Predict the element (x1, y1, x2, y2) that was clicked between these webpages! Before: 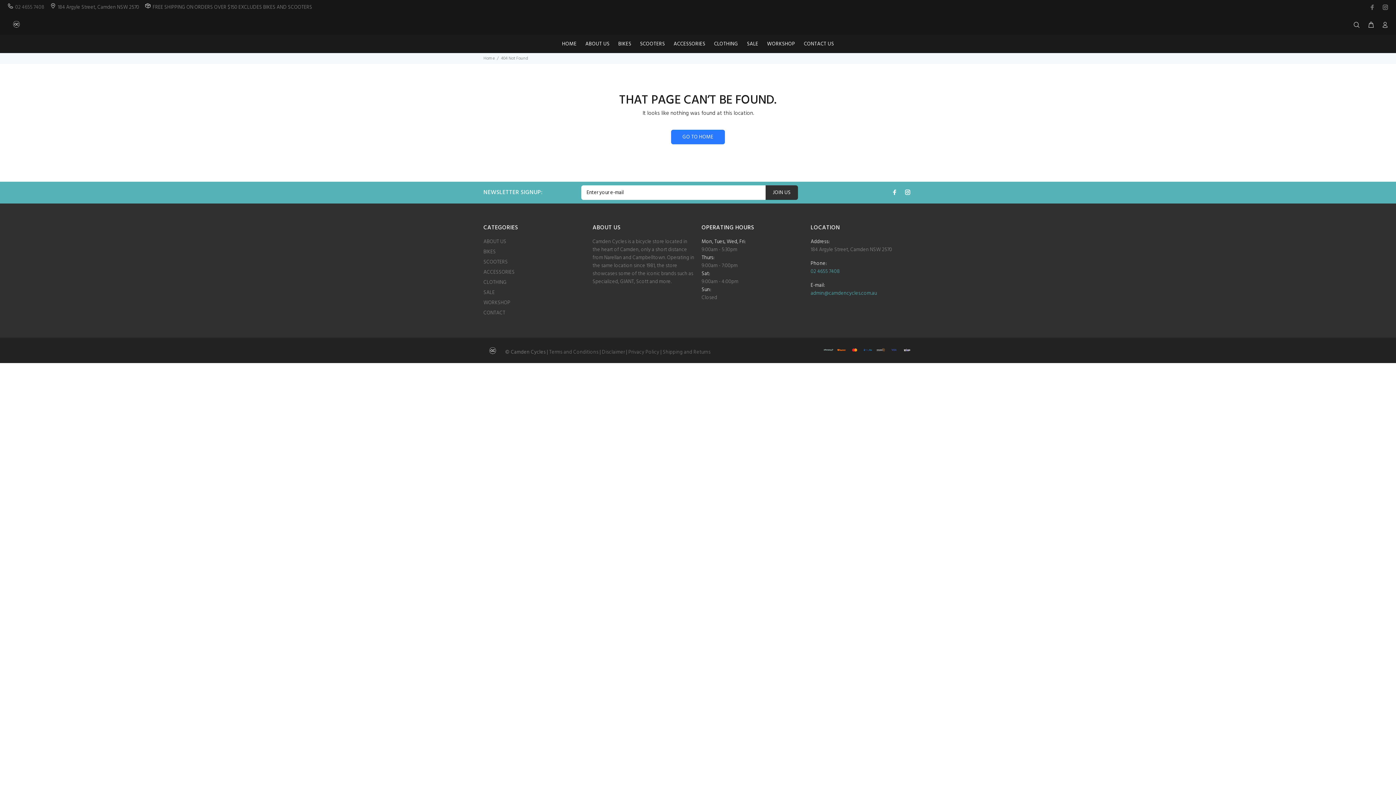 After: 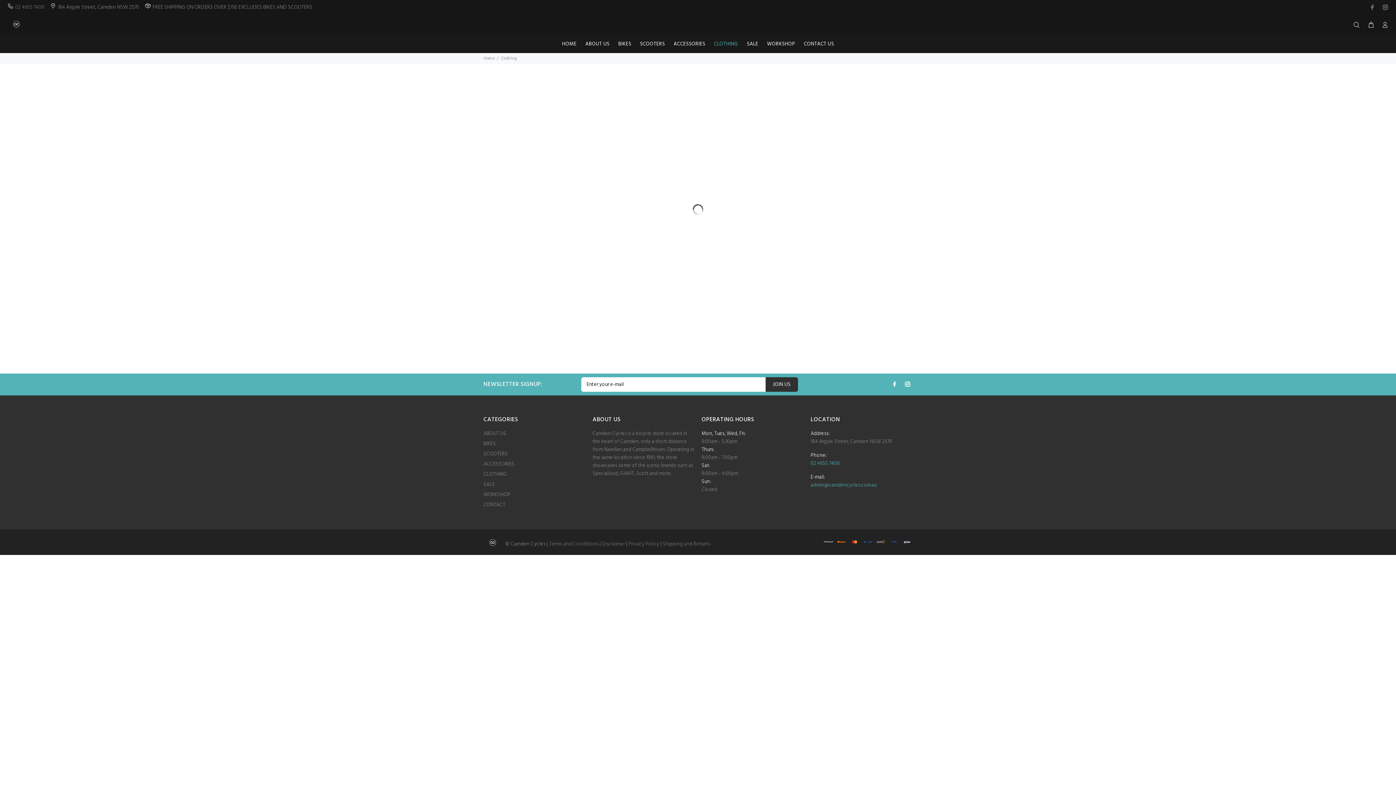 Action: bbox: (709, 34, 742, 53) label: CLOTHING